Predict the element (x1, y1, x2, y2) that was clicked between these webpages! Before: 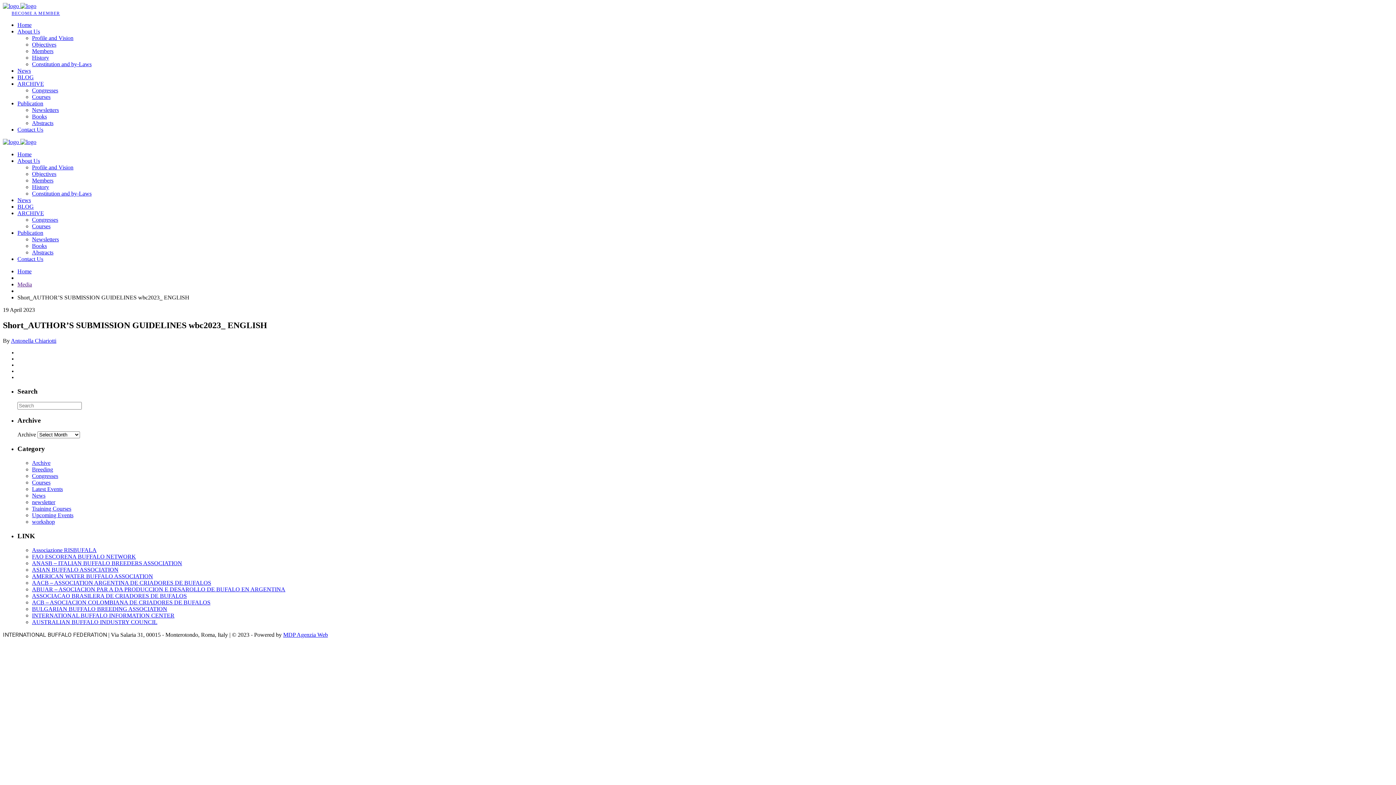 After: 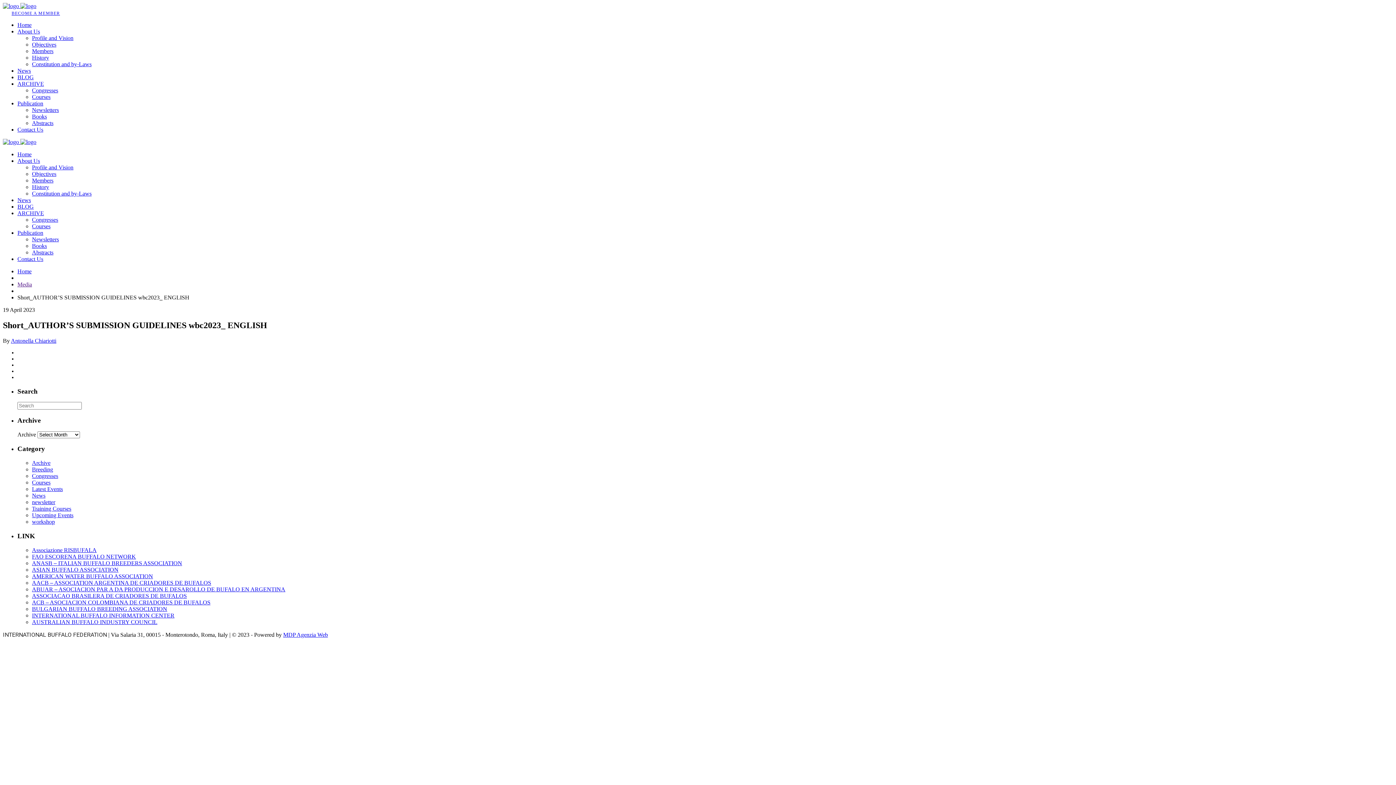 Action: label: ABUAR – ASOCIACION PAR A DA PRODUCCION E DESAROLLO DE BUFALO EN ARGENTINA bbox: (32, 586, 285, 592)